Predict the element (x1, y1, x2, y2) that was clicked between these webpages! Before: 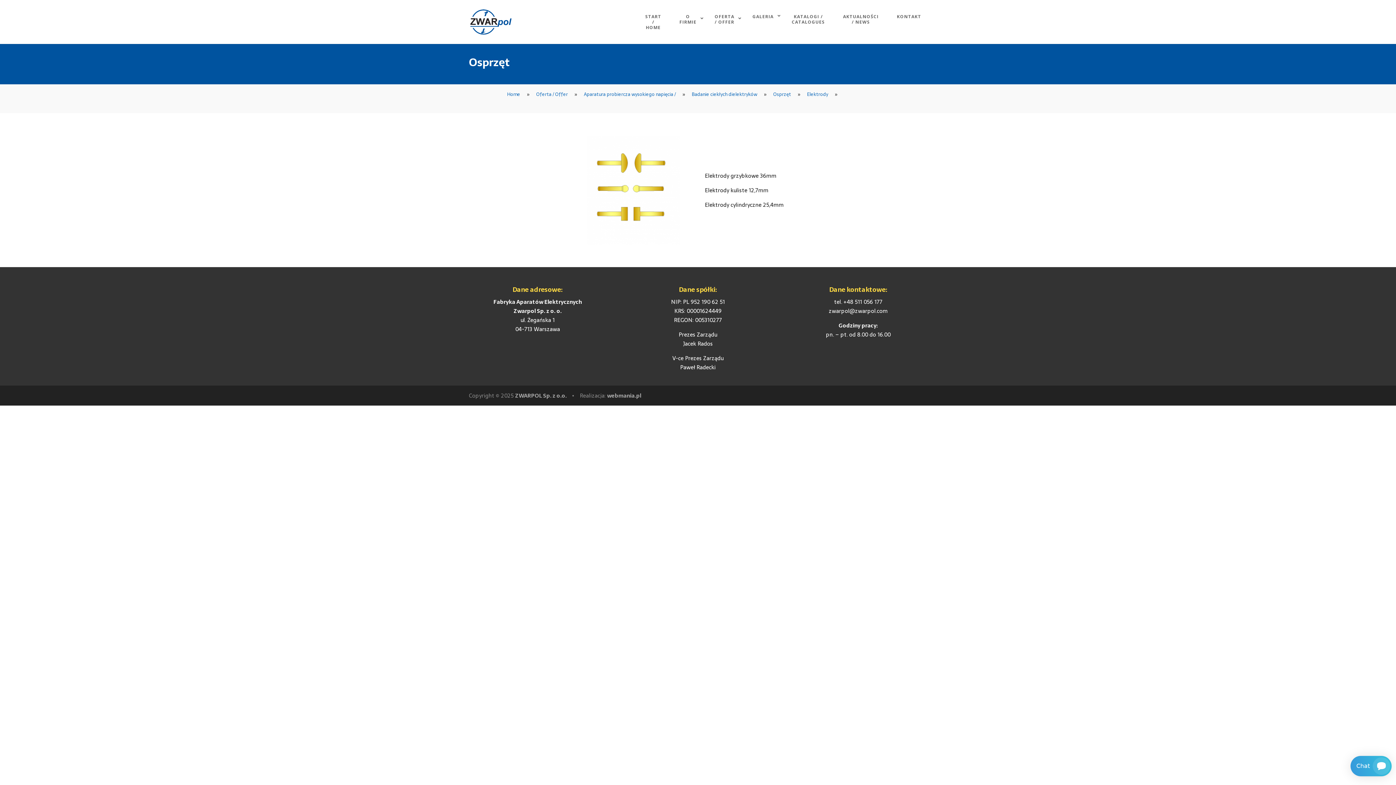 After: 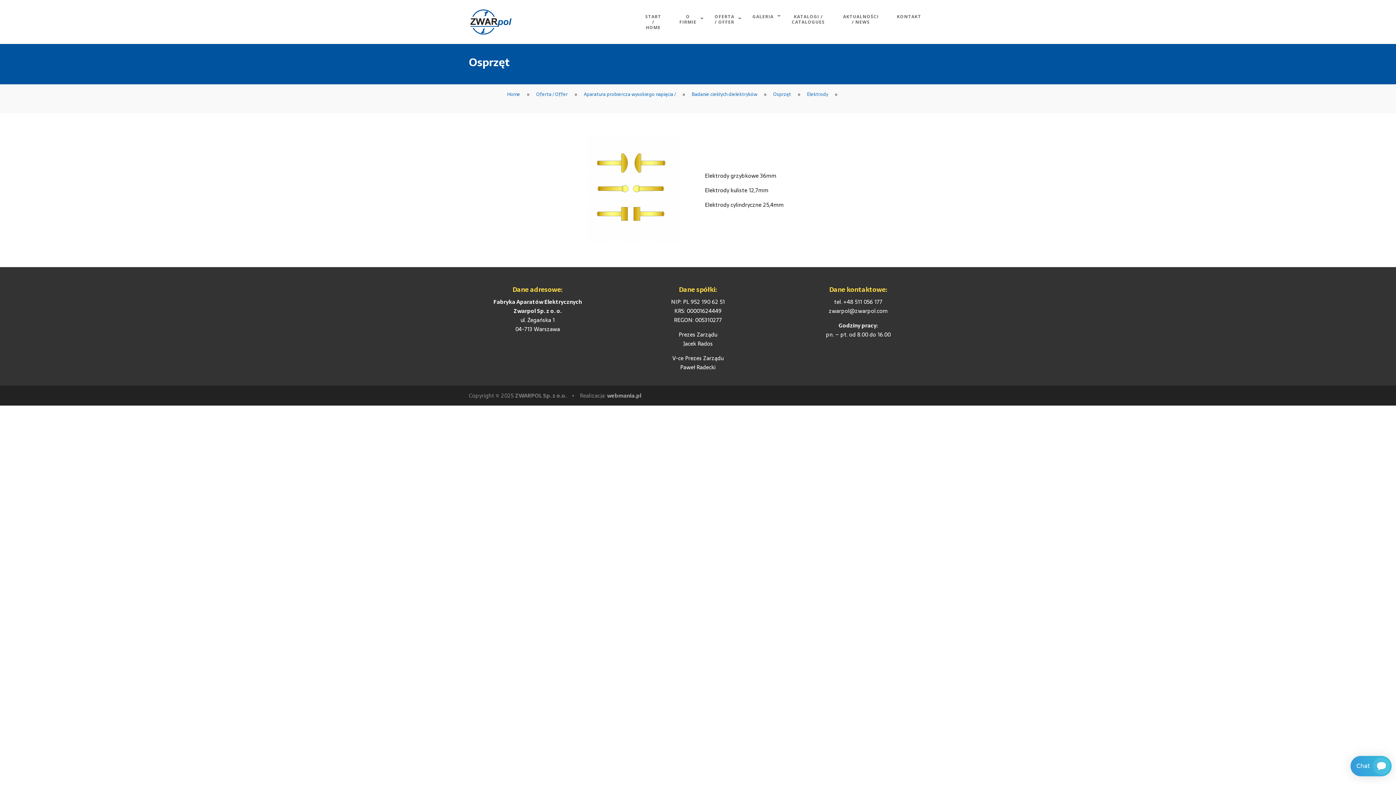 Action: bbox: (515, 391, 566, 400) label: ZWARPOL Sp. z o.o.